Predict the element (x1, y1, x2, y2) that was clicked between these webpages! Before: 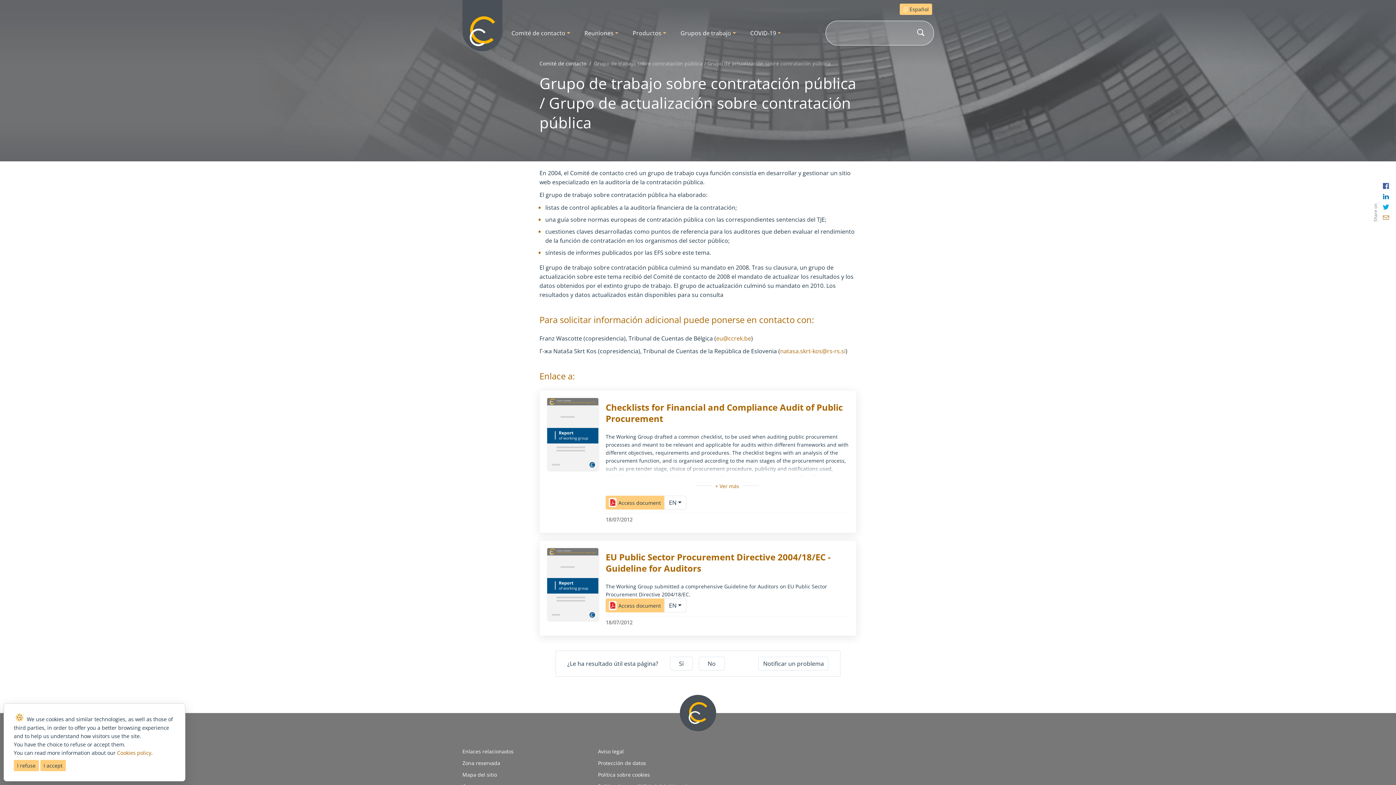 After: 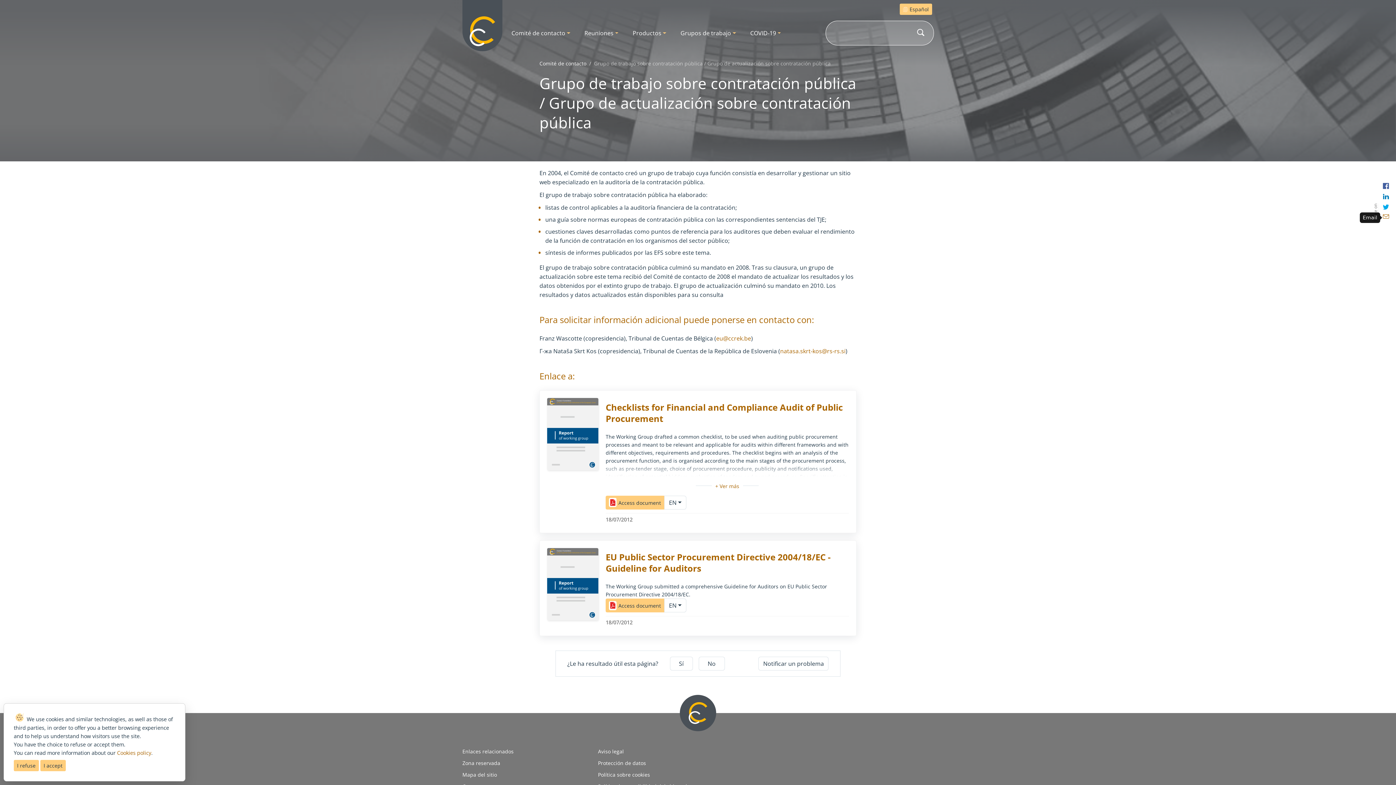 Action: label: Email bbox: (1382, 214, 1390, 221)